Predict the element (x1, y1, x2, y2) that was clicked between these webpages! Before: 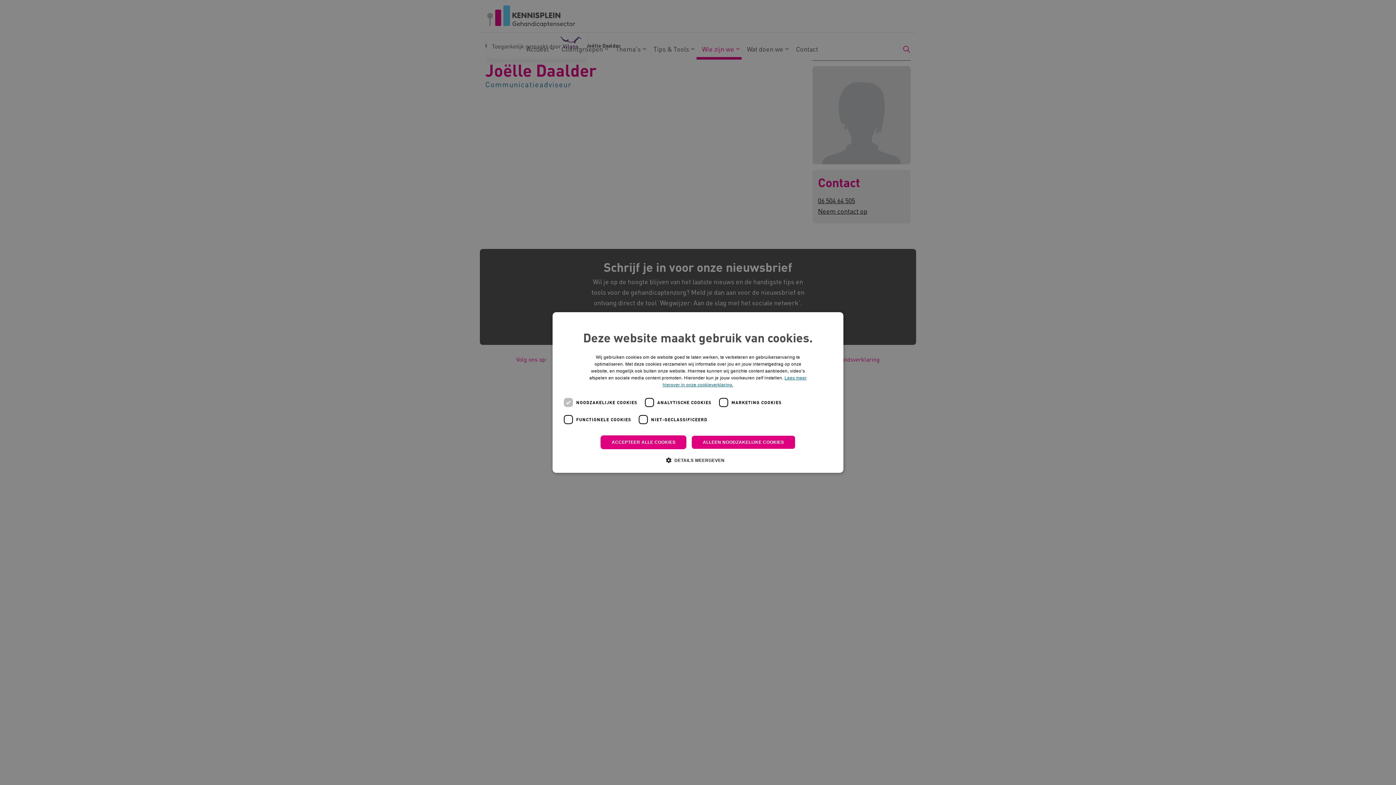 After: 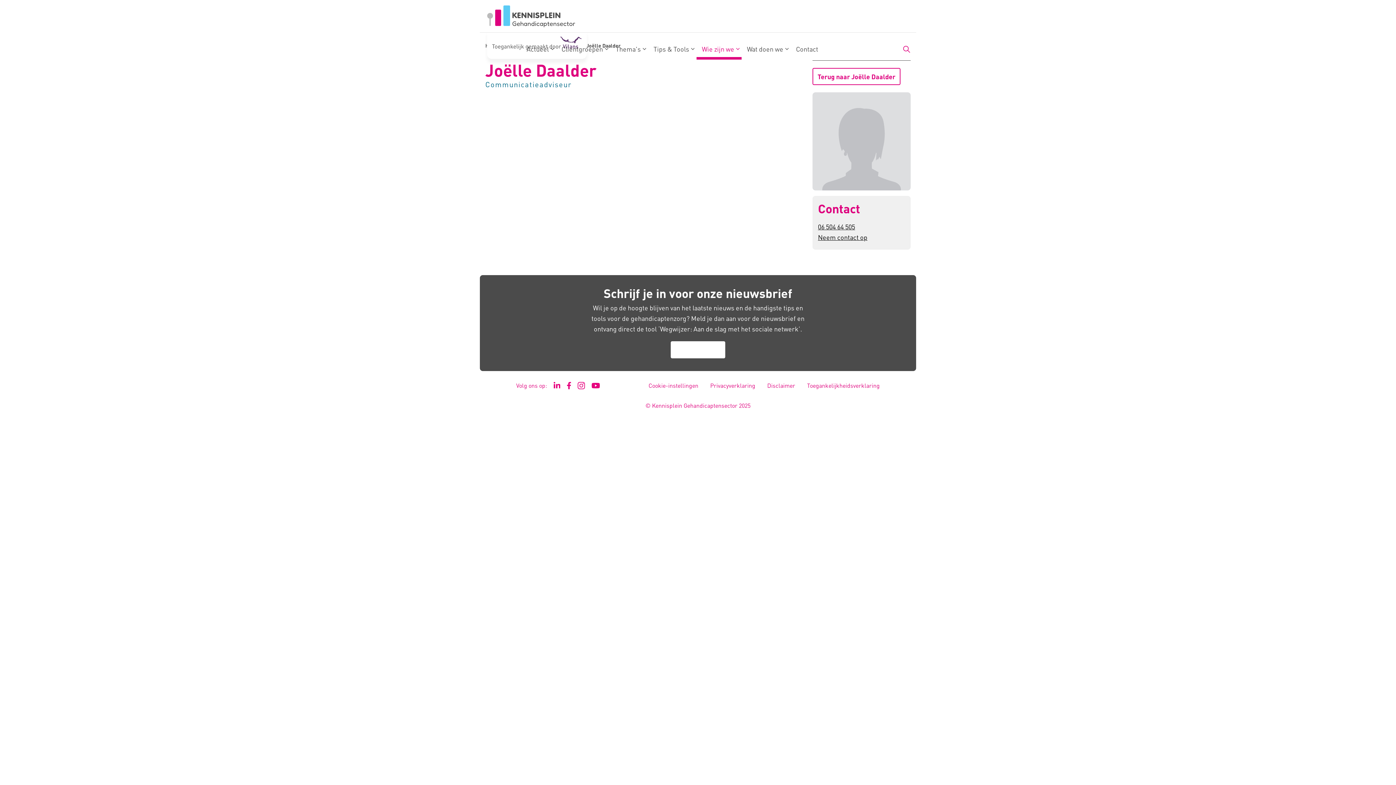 Action: bbox: (691, 435, 795, 449) label: ALLEEN NOODZAKELIJKE COOKIES